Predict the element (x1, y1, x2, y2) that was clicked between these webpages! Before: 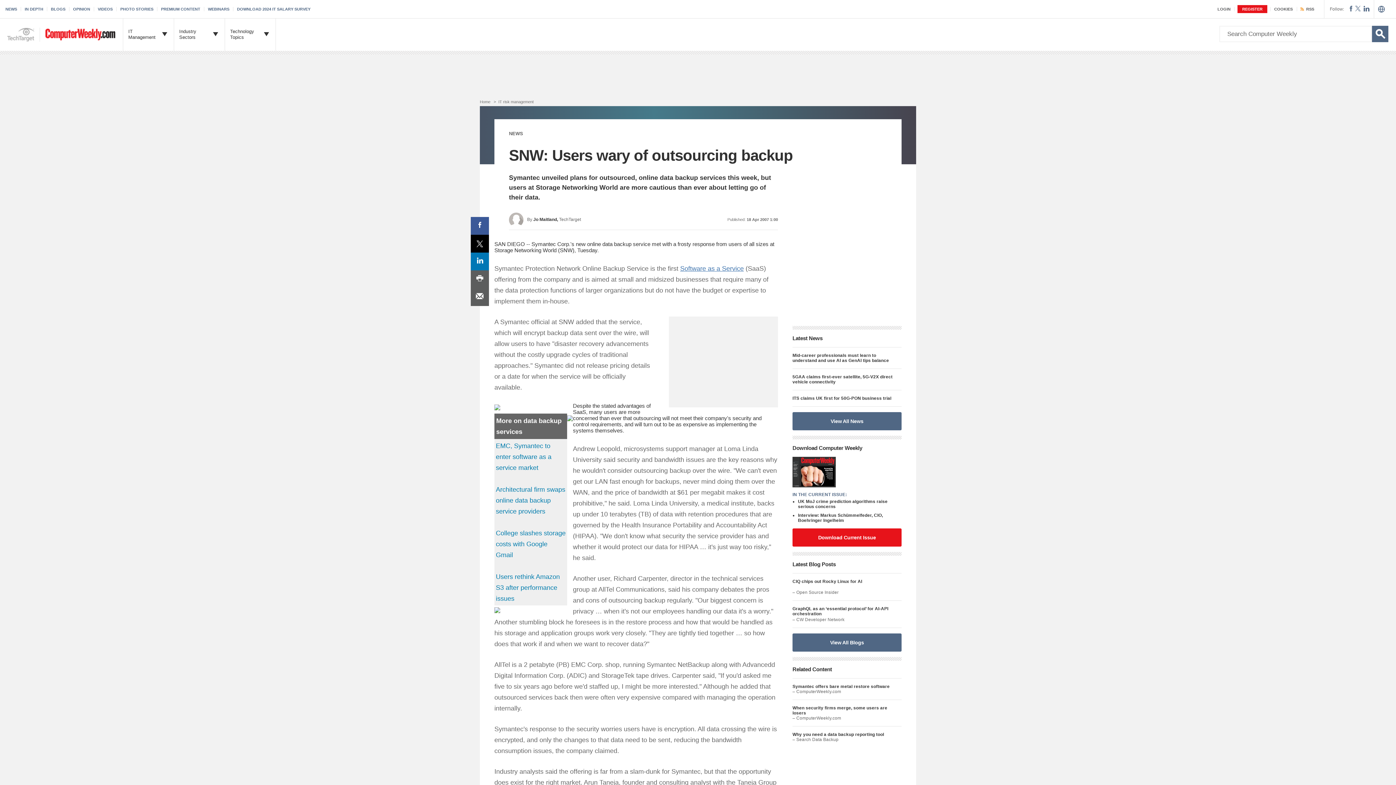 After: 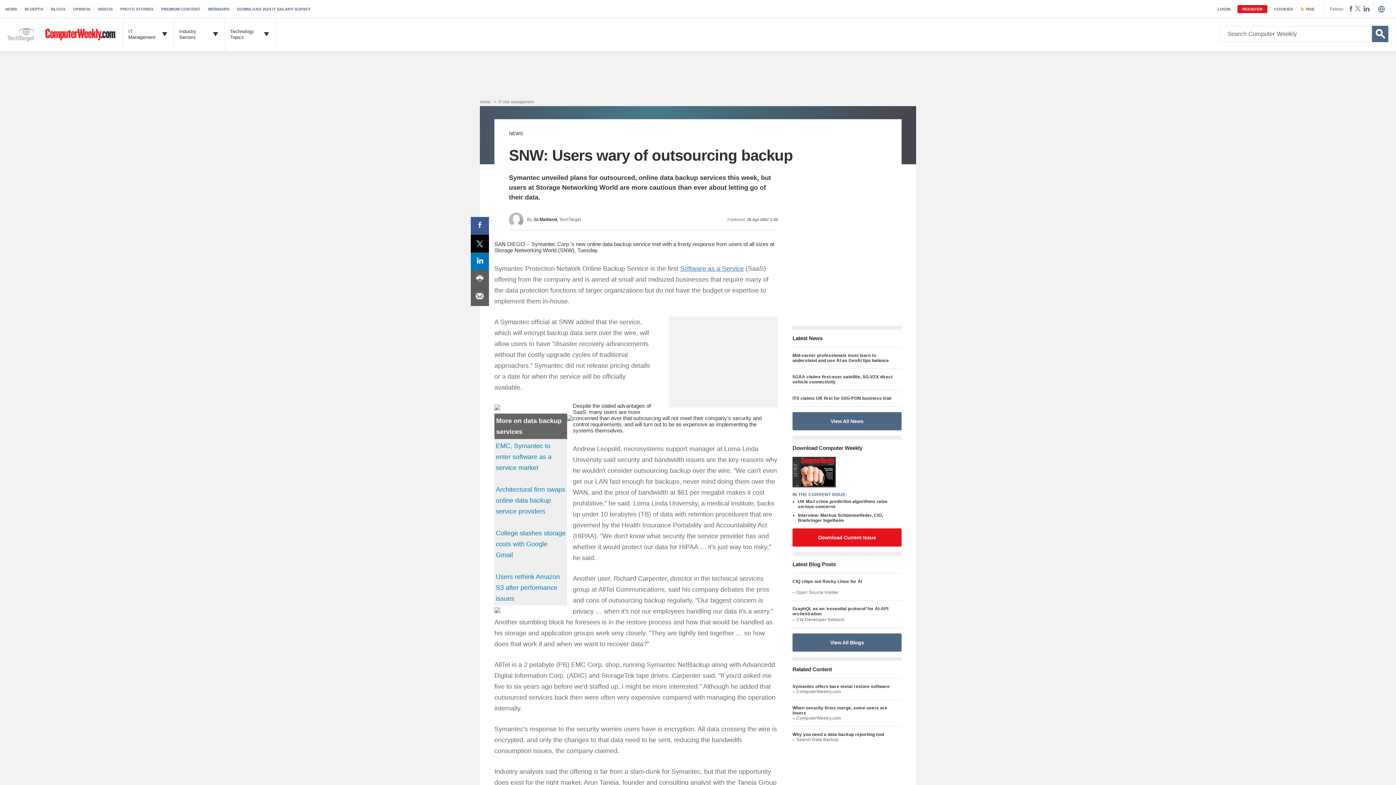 Action: bbox: (470, 252, 489, 270) label: LinkedIn share